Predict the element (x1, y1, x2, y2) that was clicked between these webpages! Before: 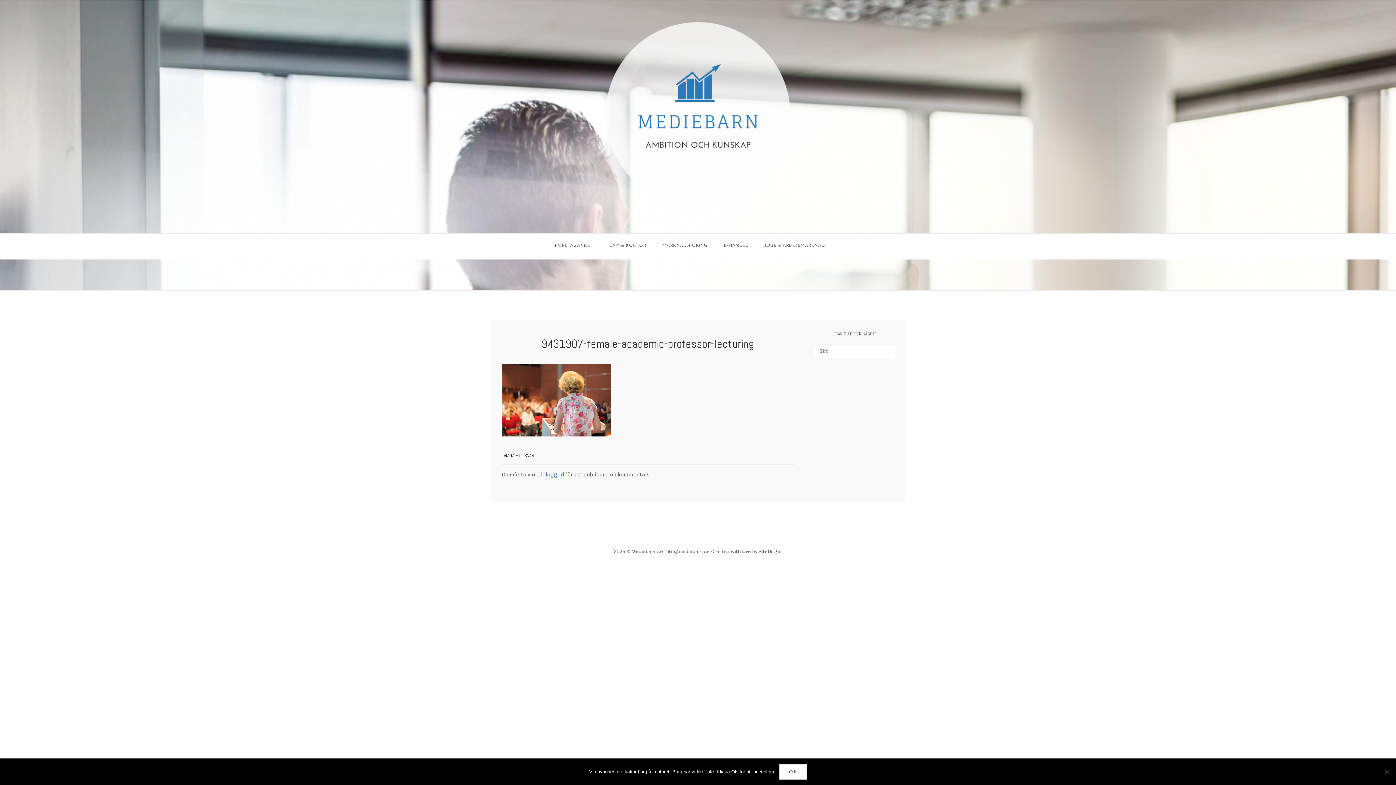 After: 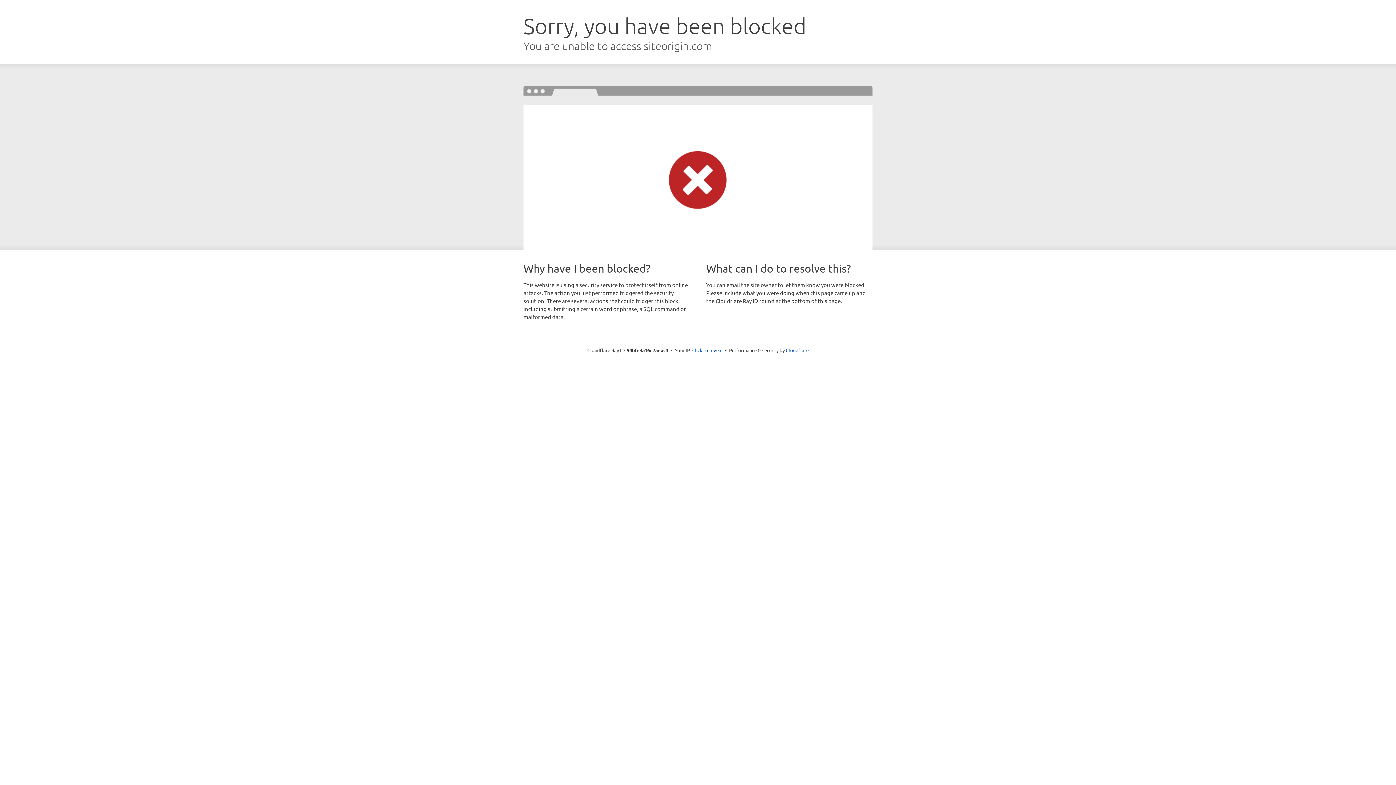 Action: label: SiteOrigin bbox: (758, 548, 781, 554)